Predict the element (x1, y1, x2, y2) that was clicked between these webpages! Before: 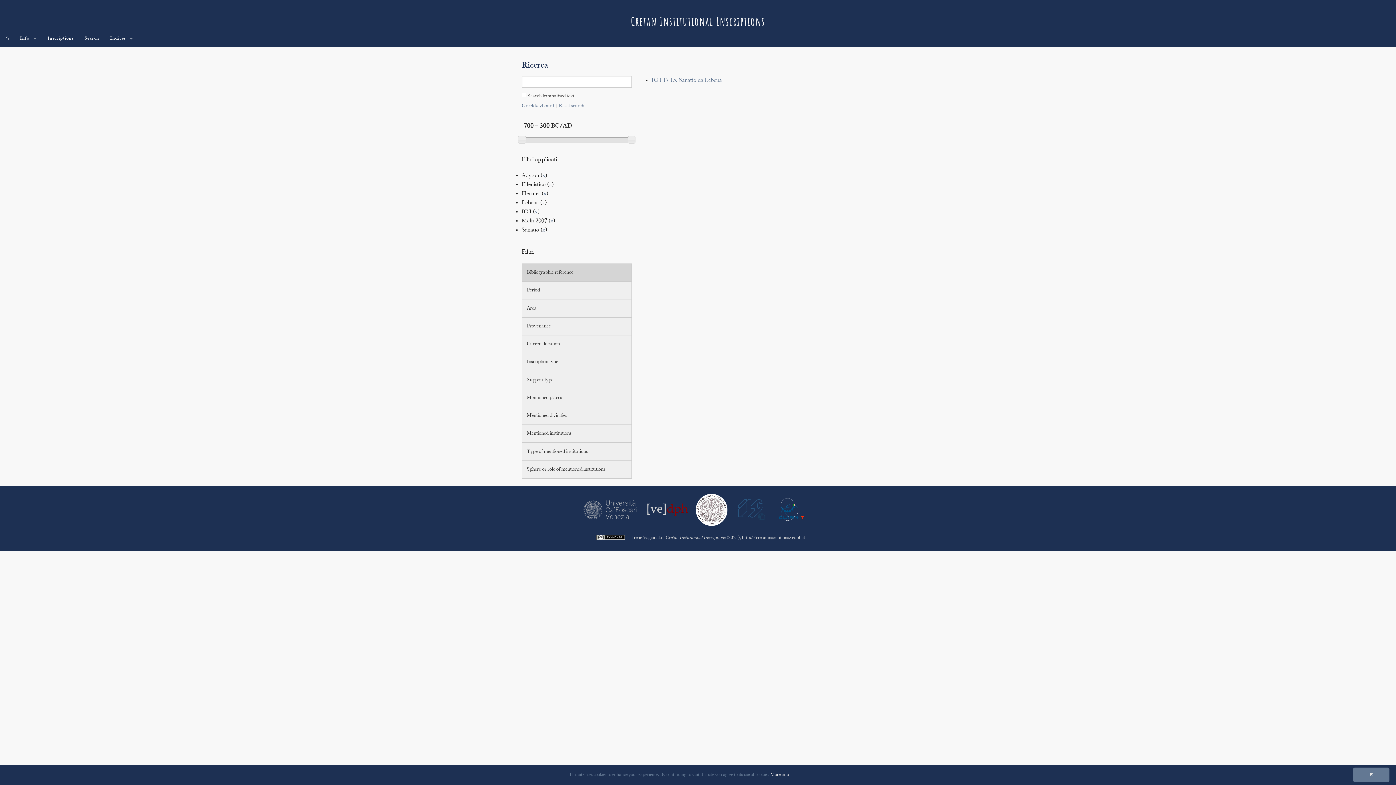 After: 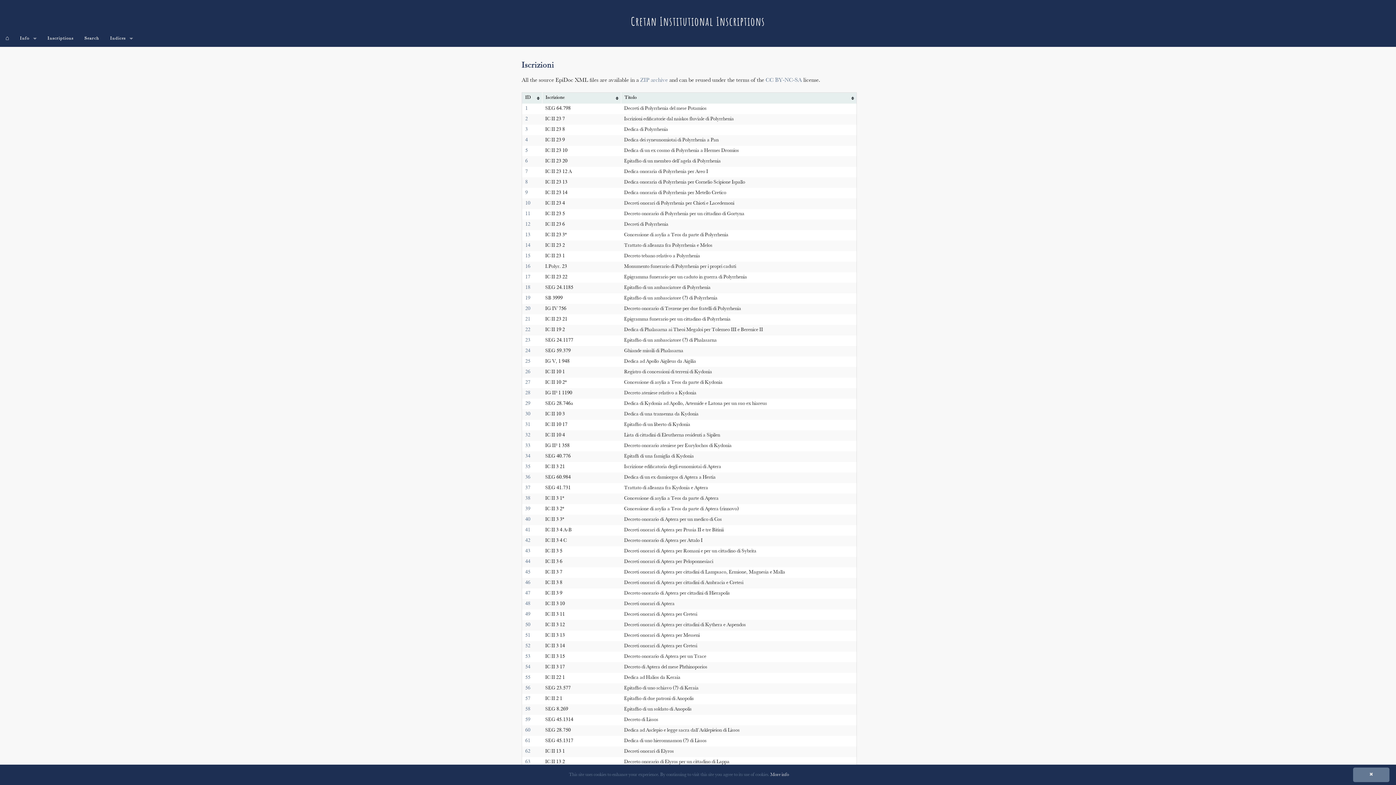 Action: bbox: (42, 30, 79, 46) label: Inscriptions